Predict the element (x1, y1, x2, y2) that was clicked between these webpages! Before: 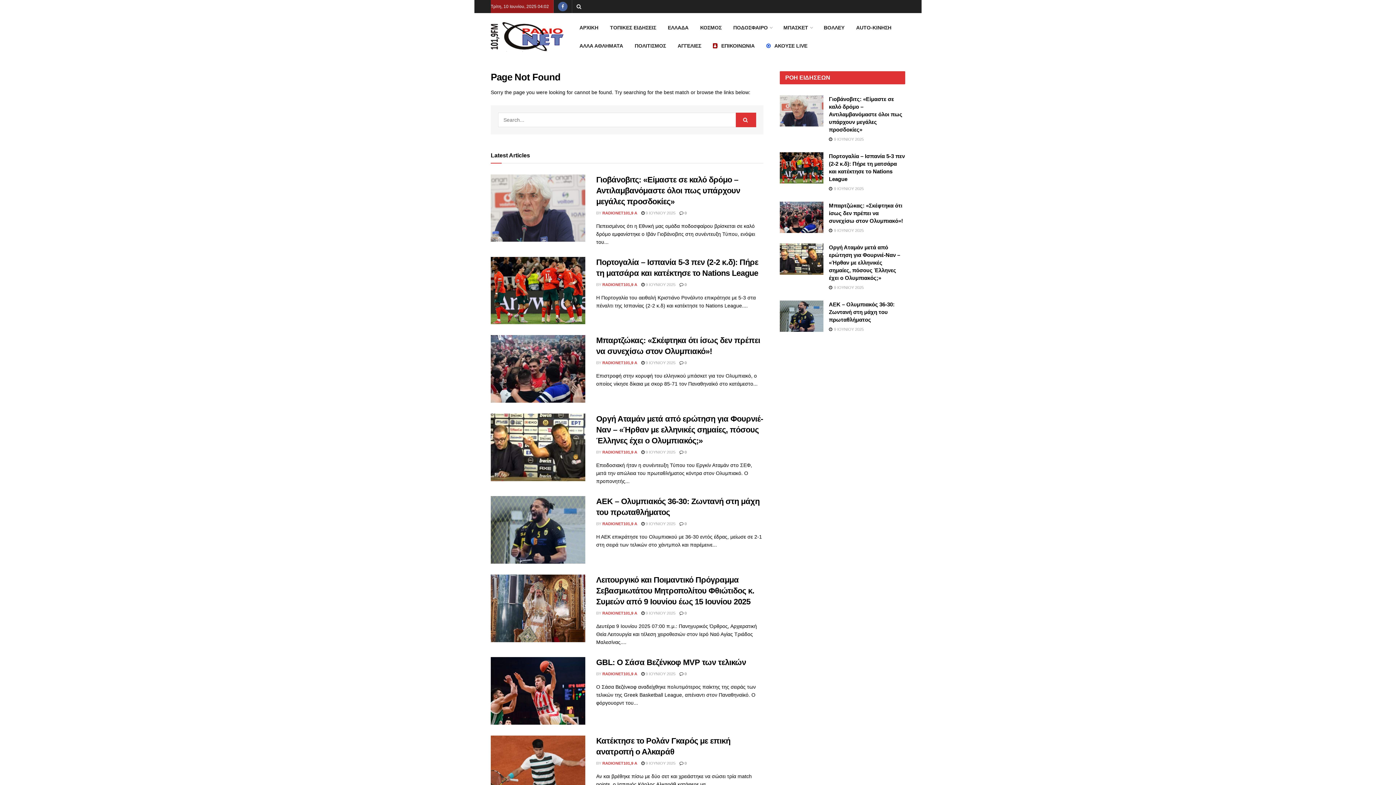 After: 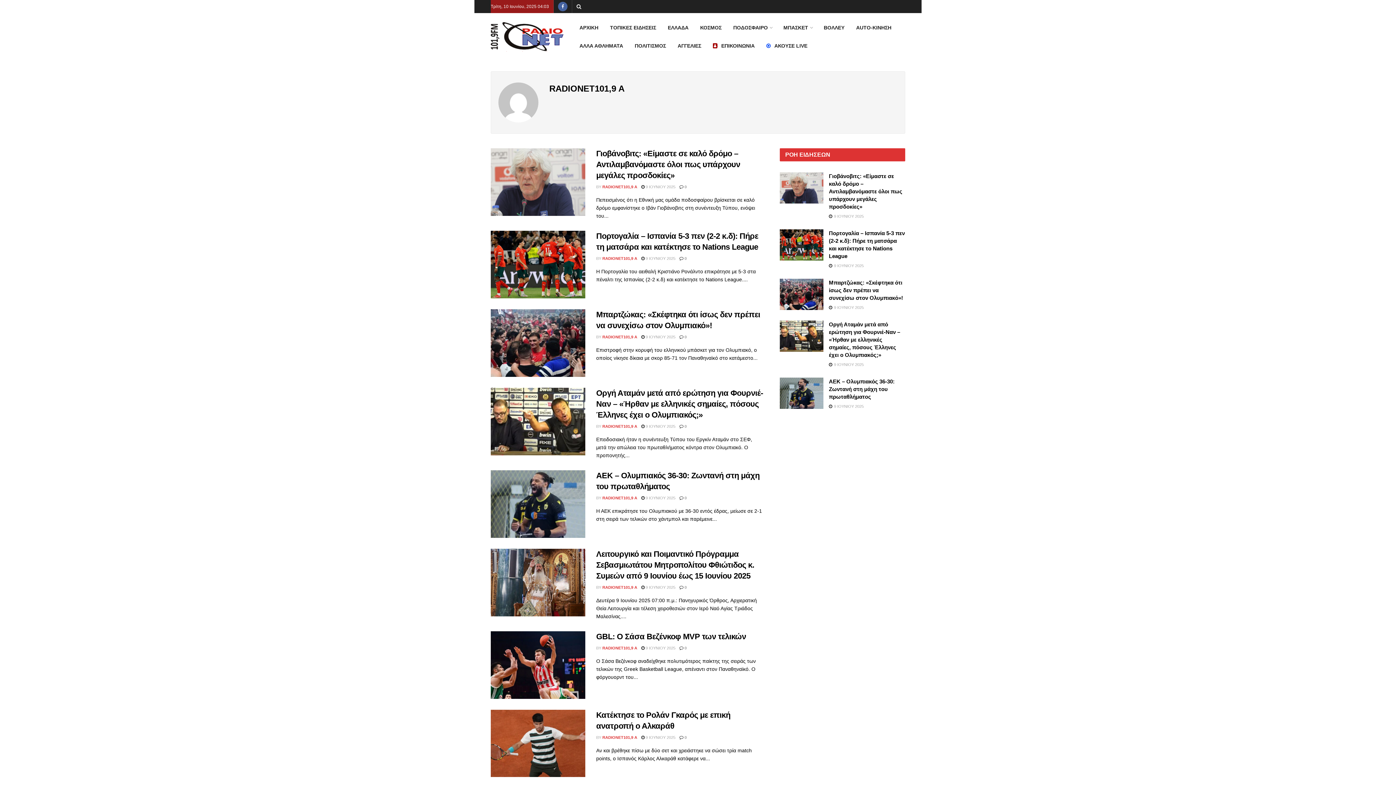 Action: label: RADIONET101,9 A bbox: (602, 360, 637, 365)